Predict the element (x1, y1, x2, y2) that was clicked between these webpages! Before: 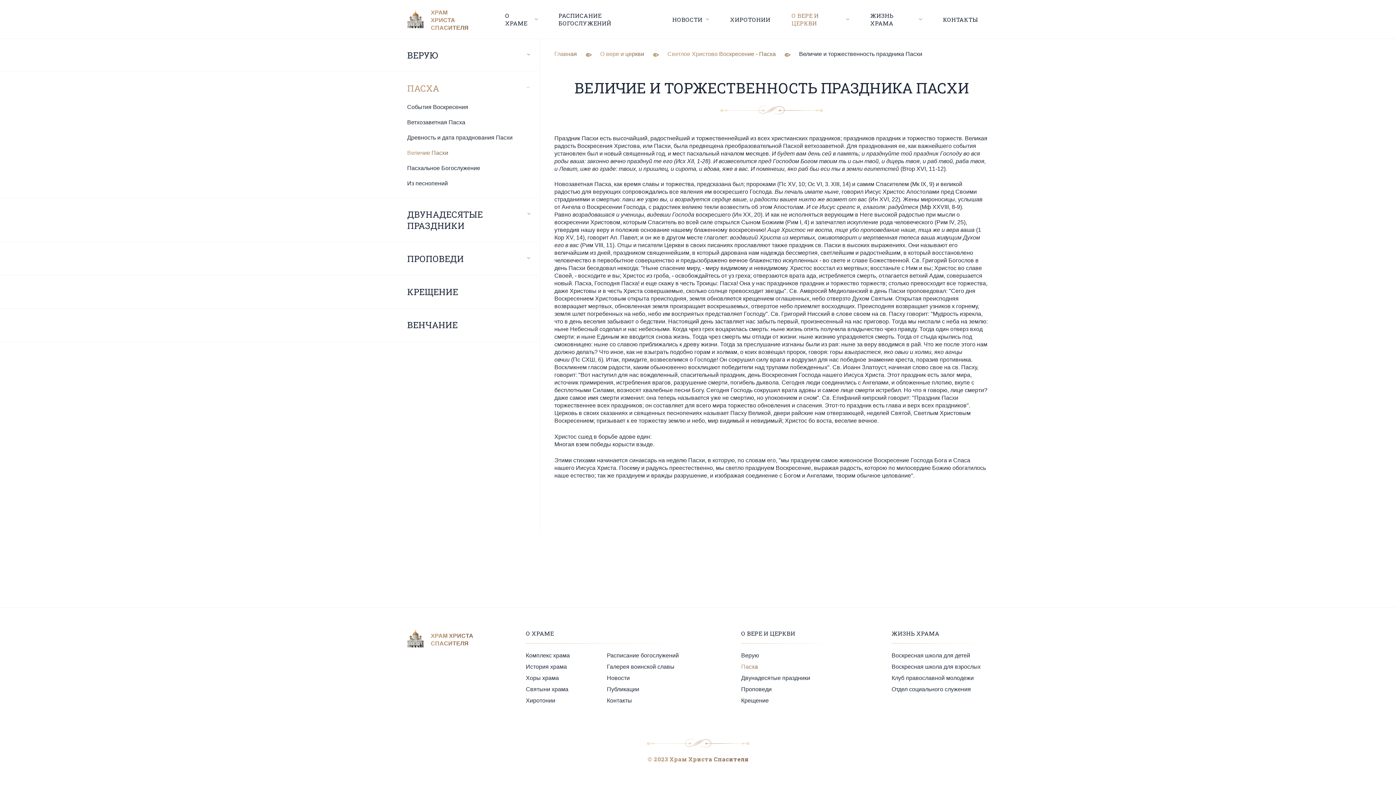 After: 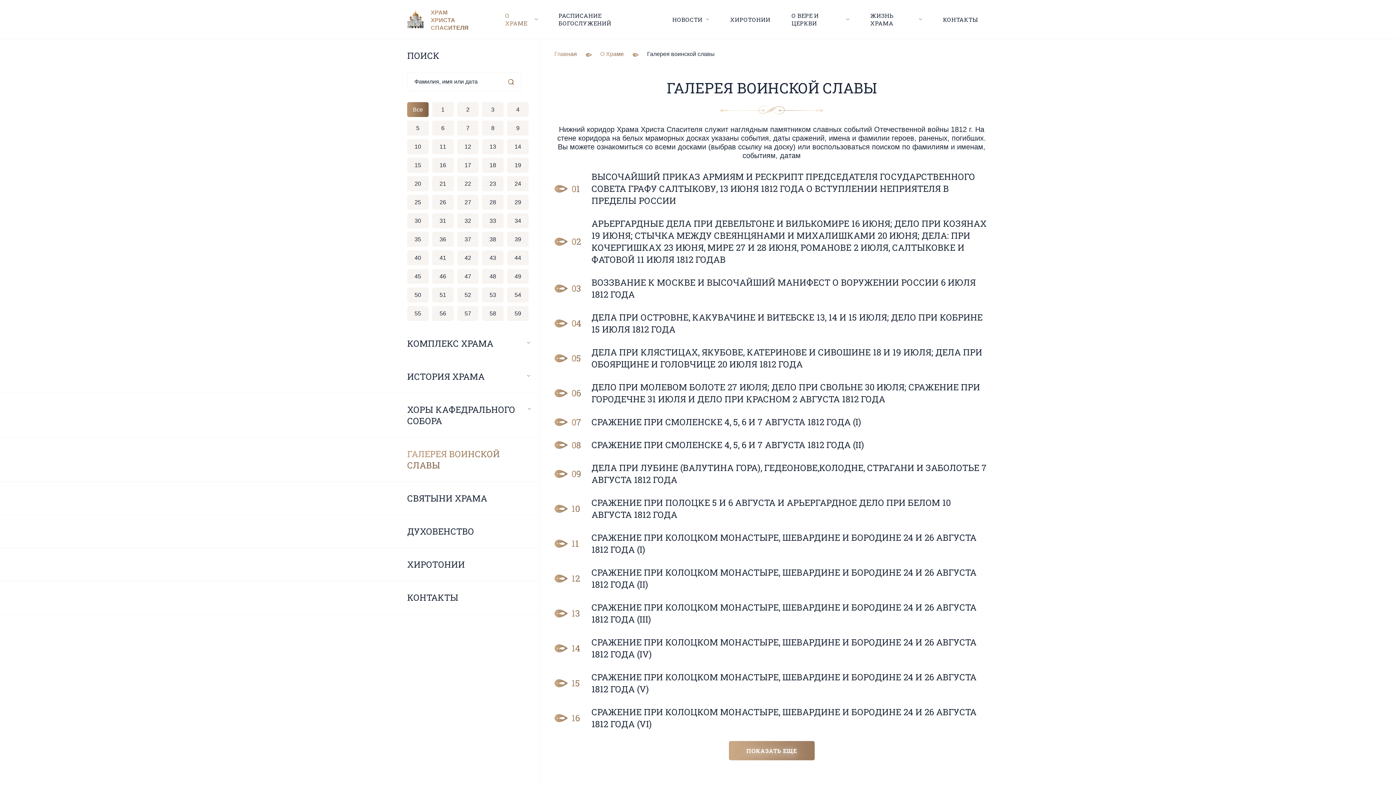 Action: bbox: (607, 664, 674, 670) label: Галерея воинской славы